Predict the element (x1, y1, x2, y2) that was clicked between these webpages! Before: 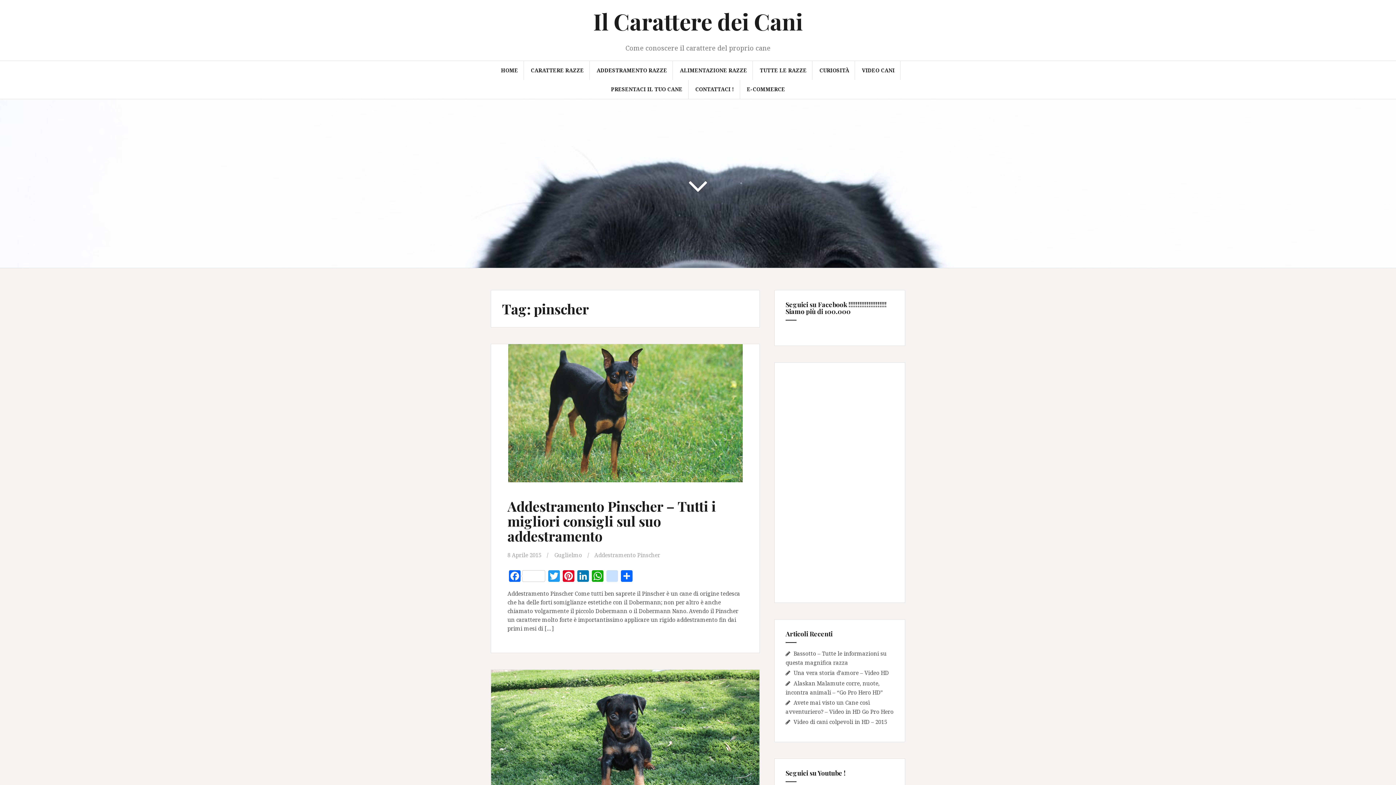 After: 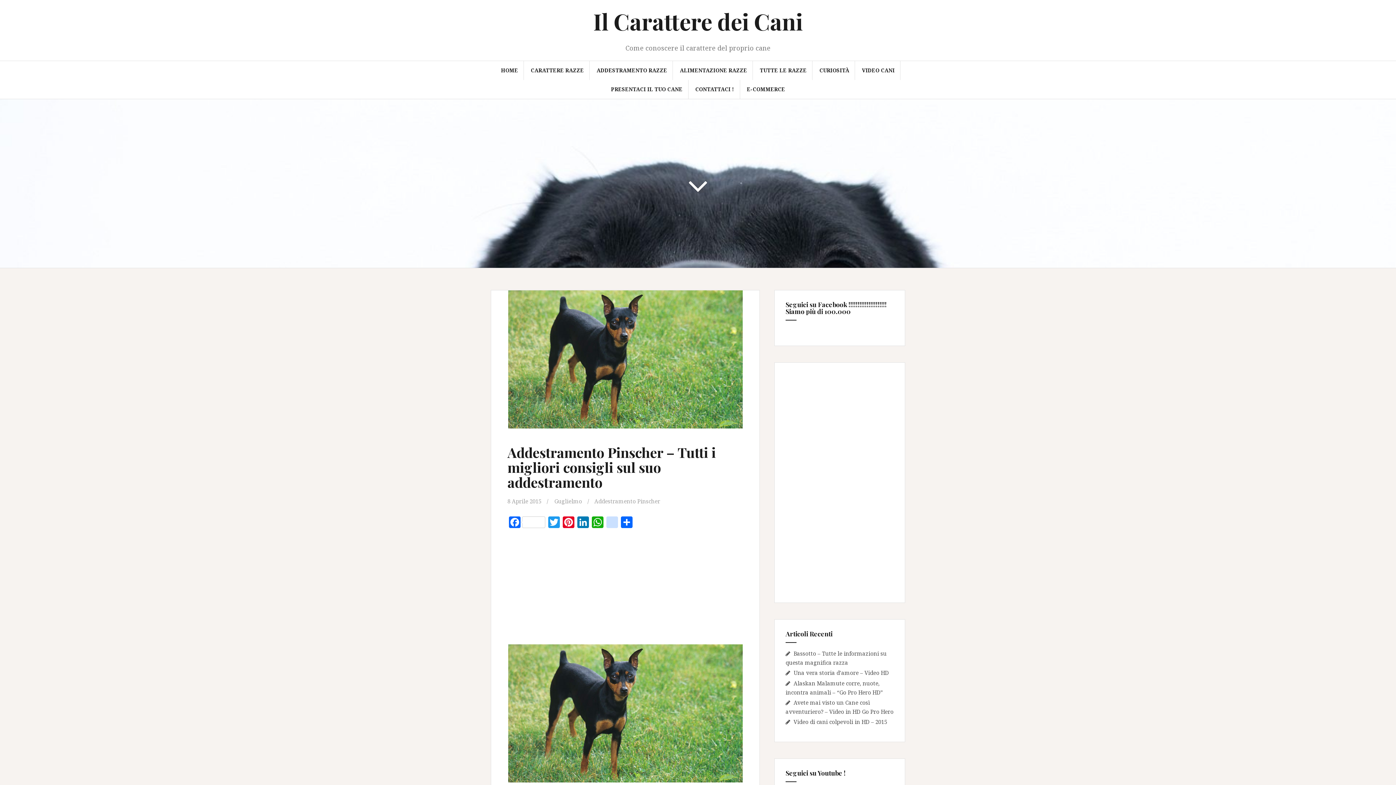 Action: bbox: (507, 551, 541, 558) label: 8 Aprile 2015